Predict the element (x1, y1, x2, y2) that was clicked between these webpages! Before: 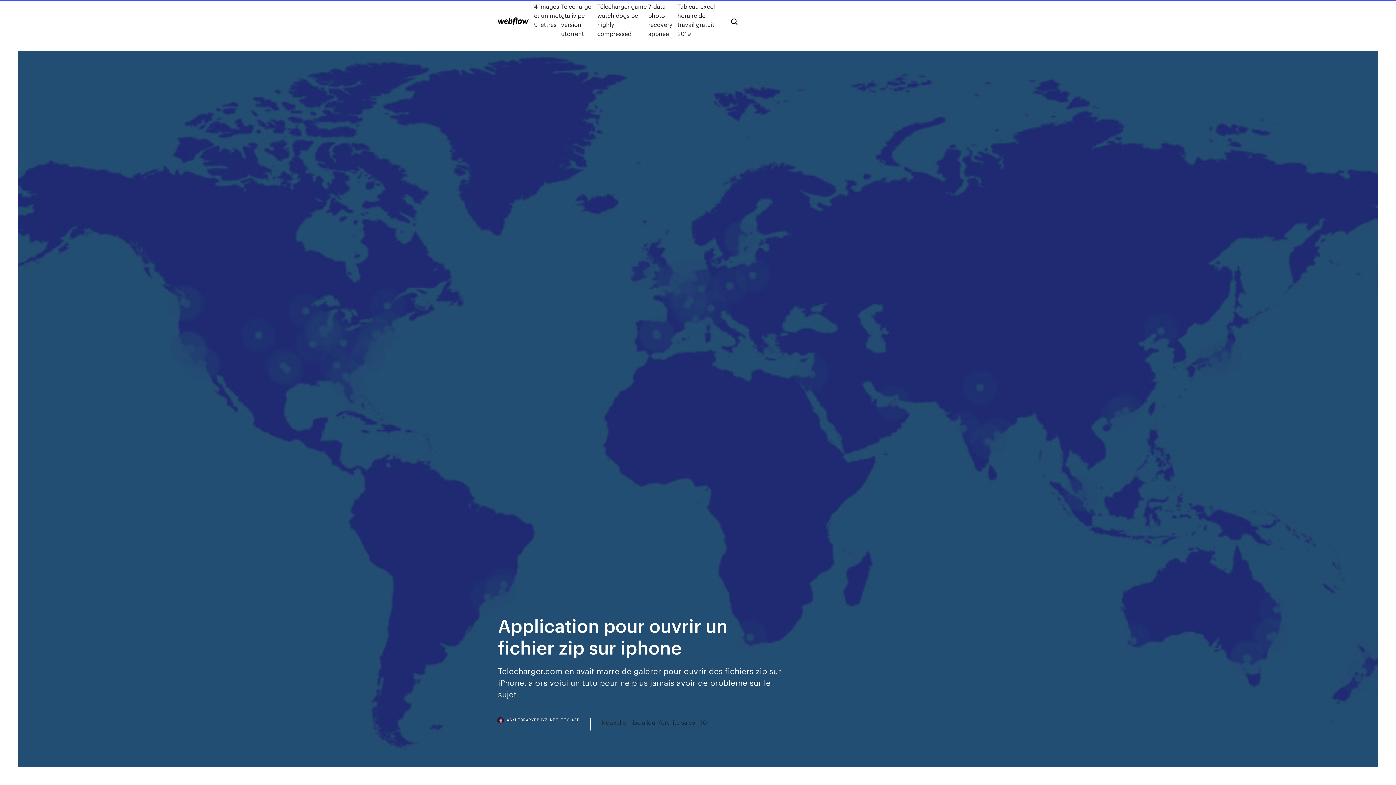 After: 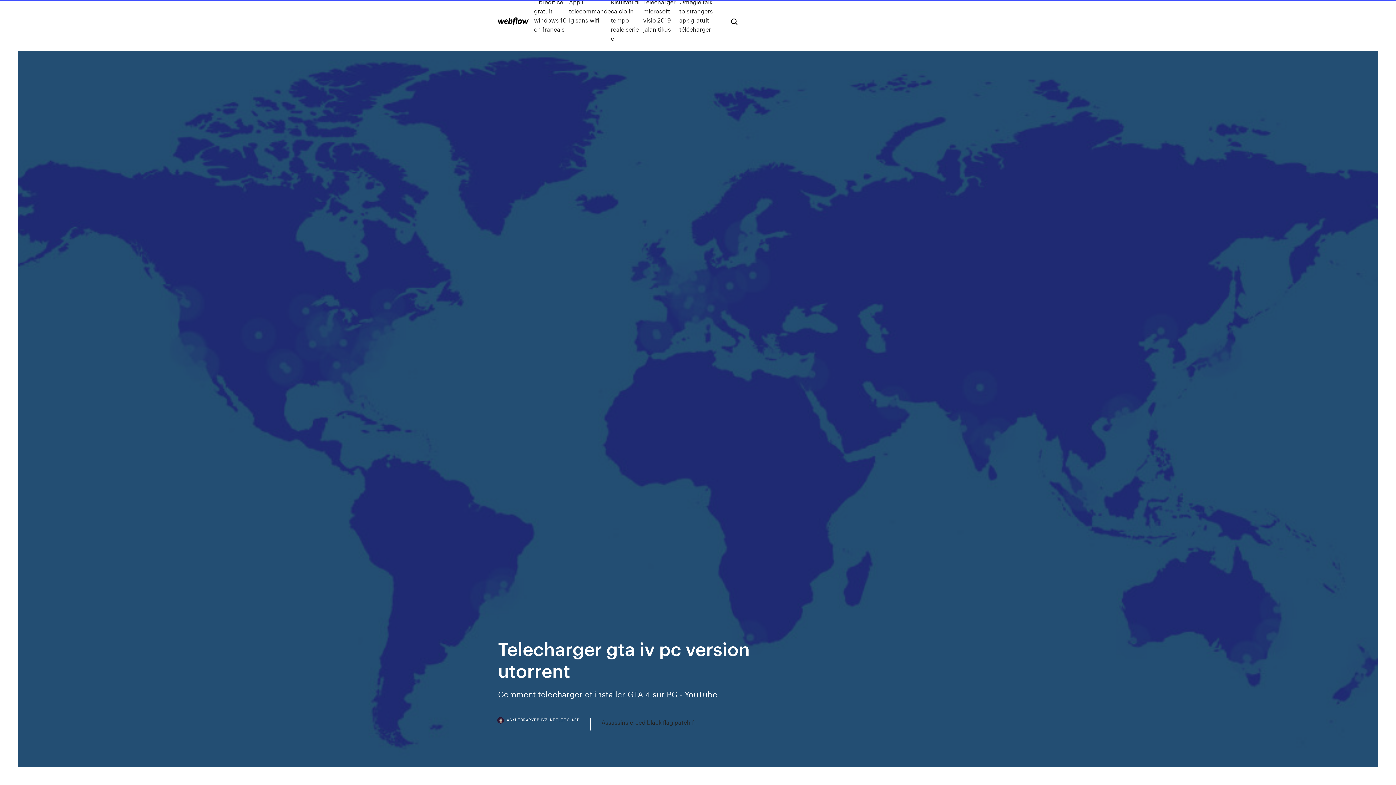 Action: bbox: (561, 1, 597, 38) label: Telecharger gta iv pc version utorrent